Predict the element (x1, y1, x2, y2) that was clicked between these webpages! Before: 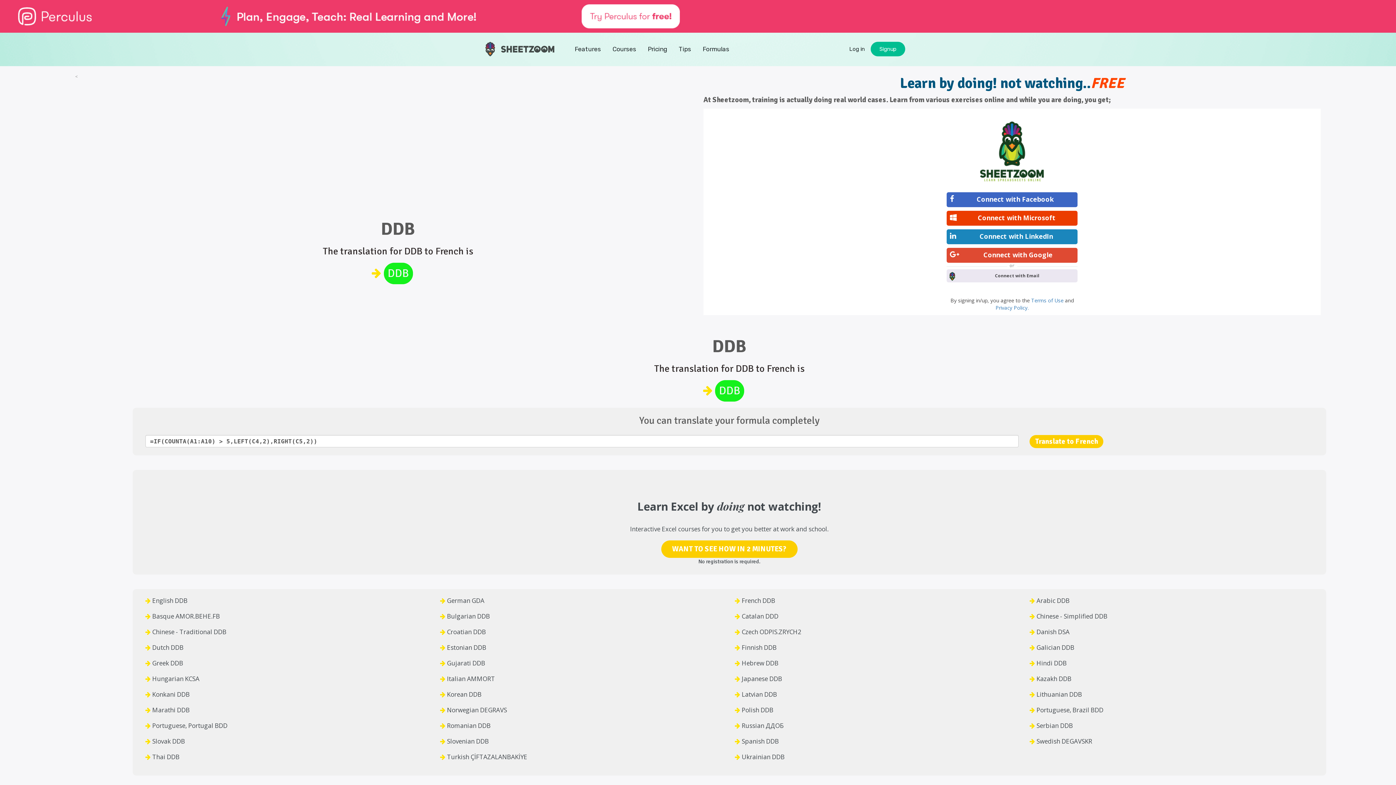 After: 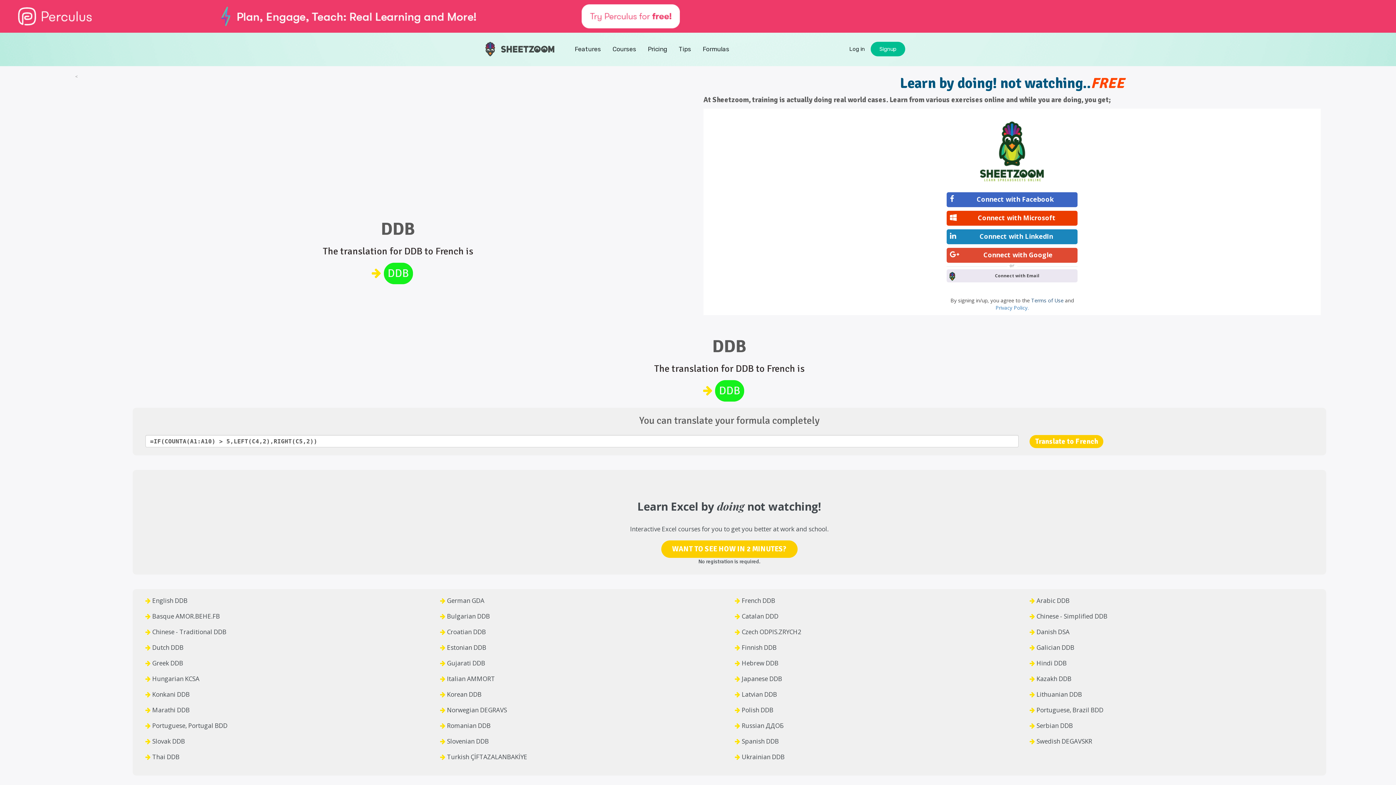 Action: bbox: (1031, 297, 1065, 304) label: Terms of Use 